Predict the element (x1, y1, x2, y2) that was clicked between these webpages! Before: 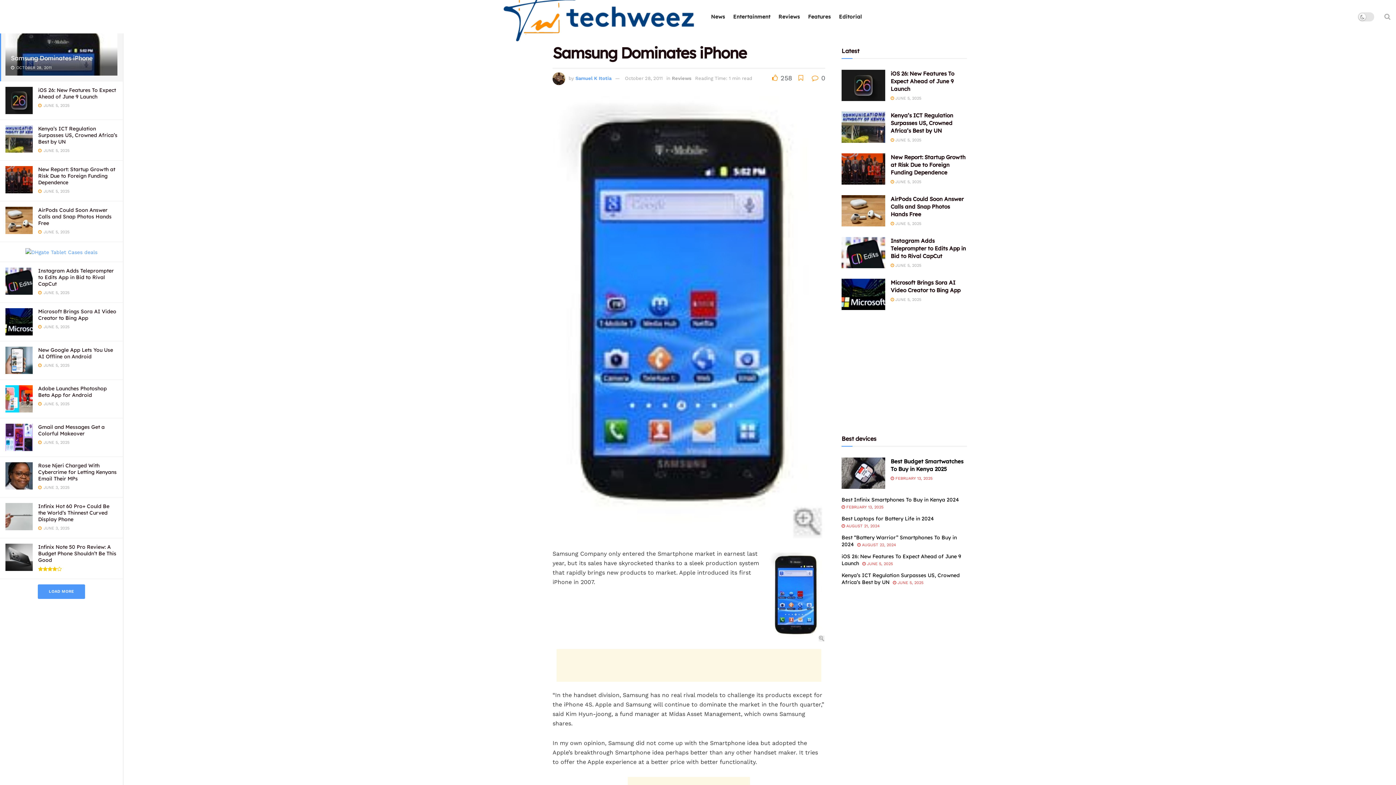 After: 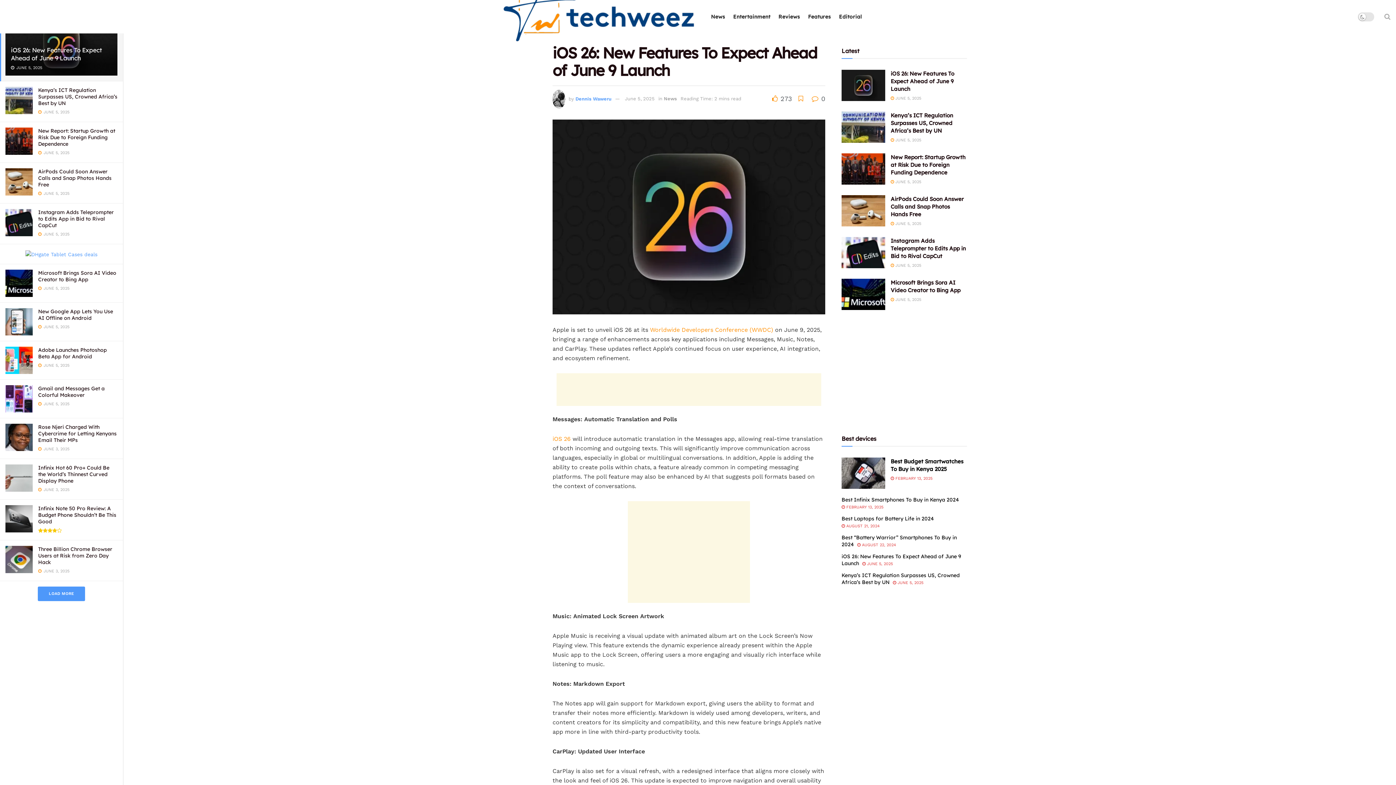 Action: label:  JUNE 5, 2025 bbox: (890, 96, 921, 100)